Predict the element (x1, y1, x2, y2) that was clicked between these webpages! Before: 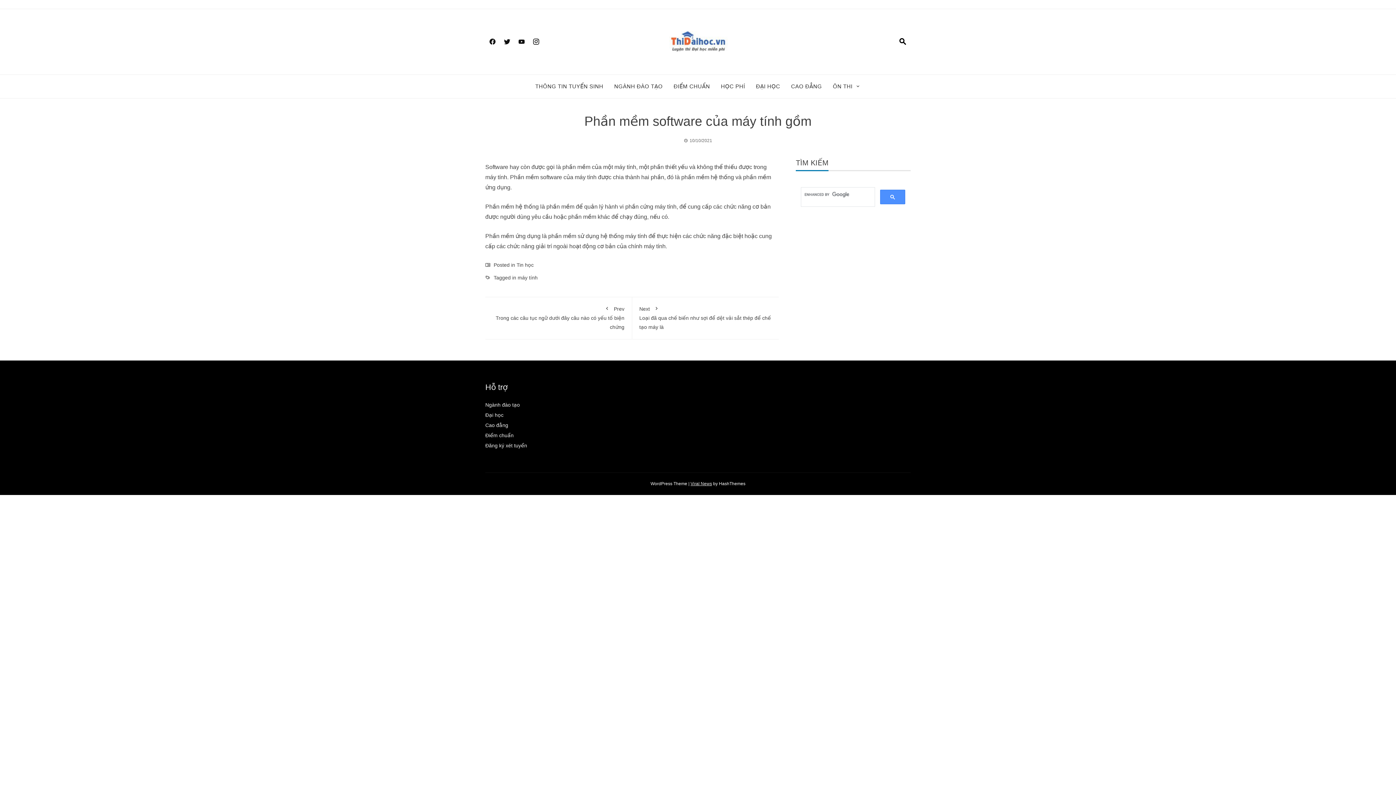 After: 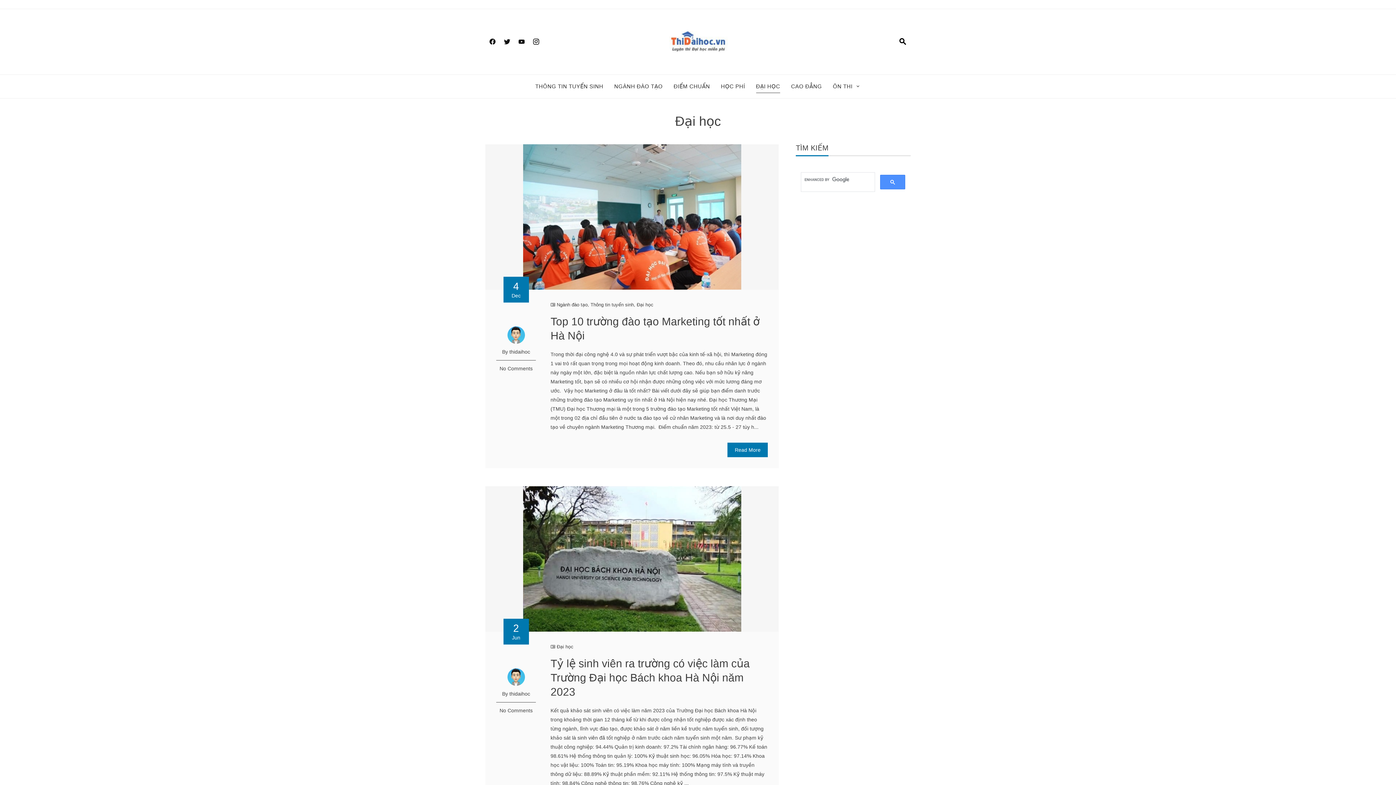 Action: bbox: (485, 412, 503, 418) label: Đại học